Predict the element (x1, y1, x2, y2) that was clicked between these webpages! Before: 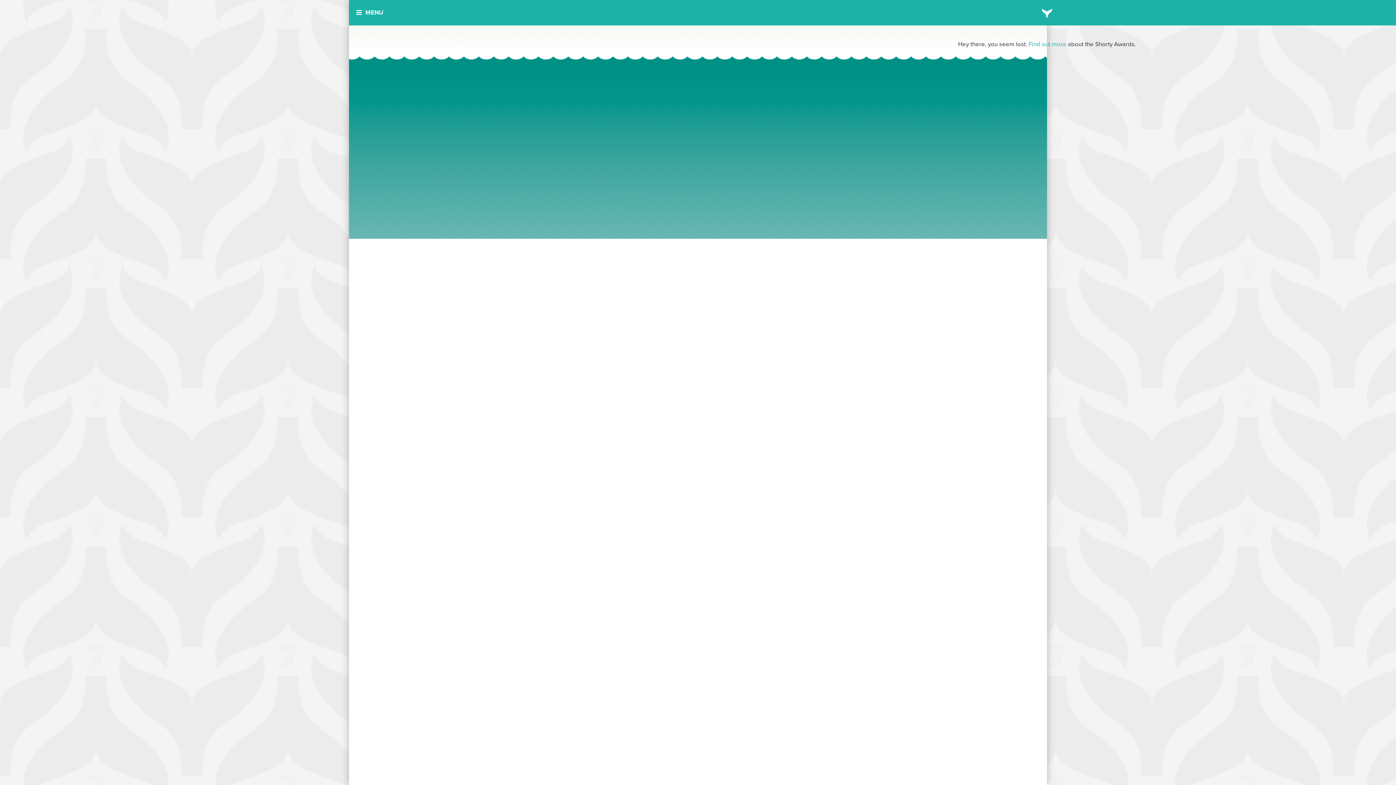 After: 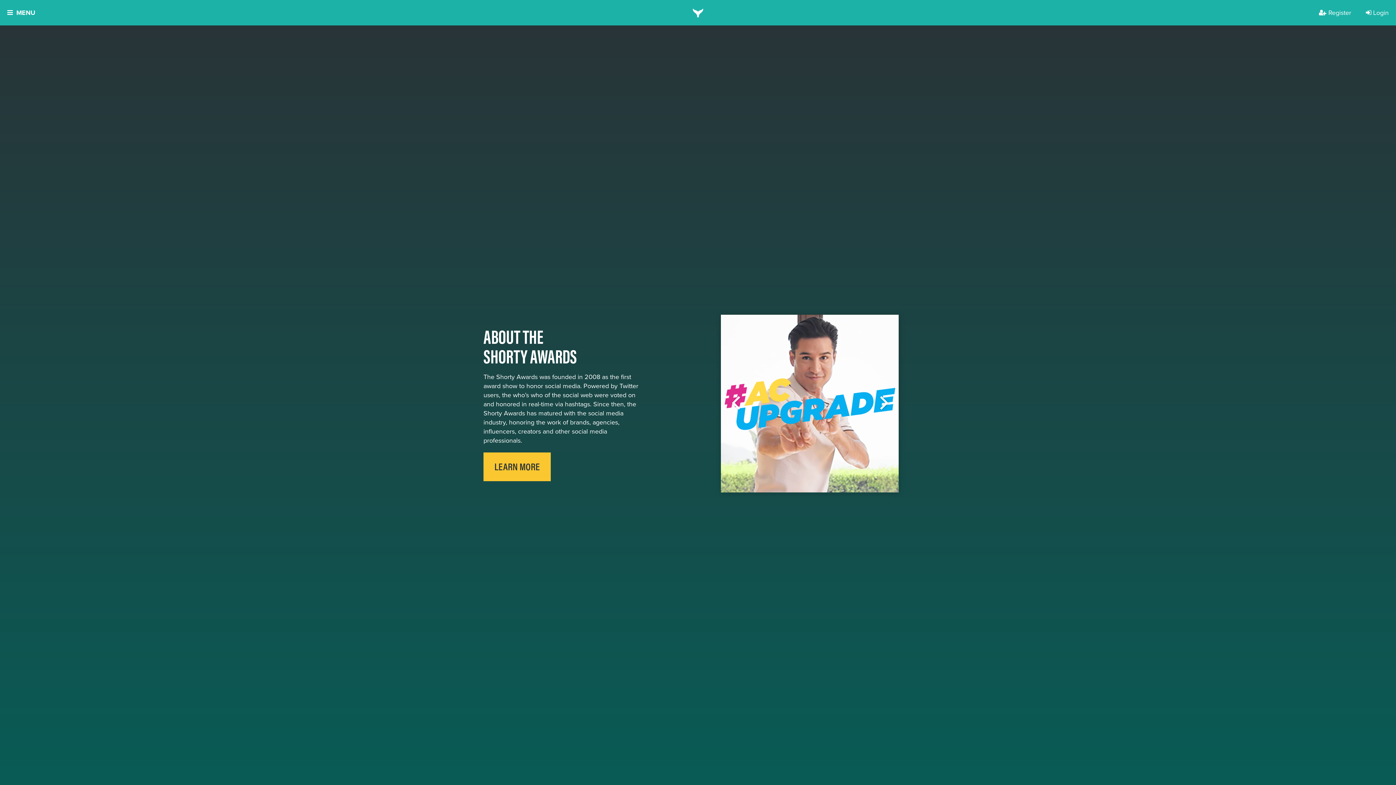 Action: bbox: (1028, 40, 1066, 48) label: Find out more